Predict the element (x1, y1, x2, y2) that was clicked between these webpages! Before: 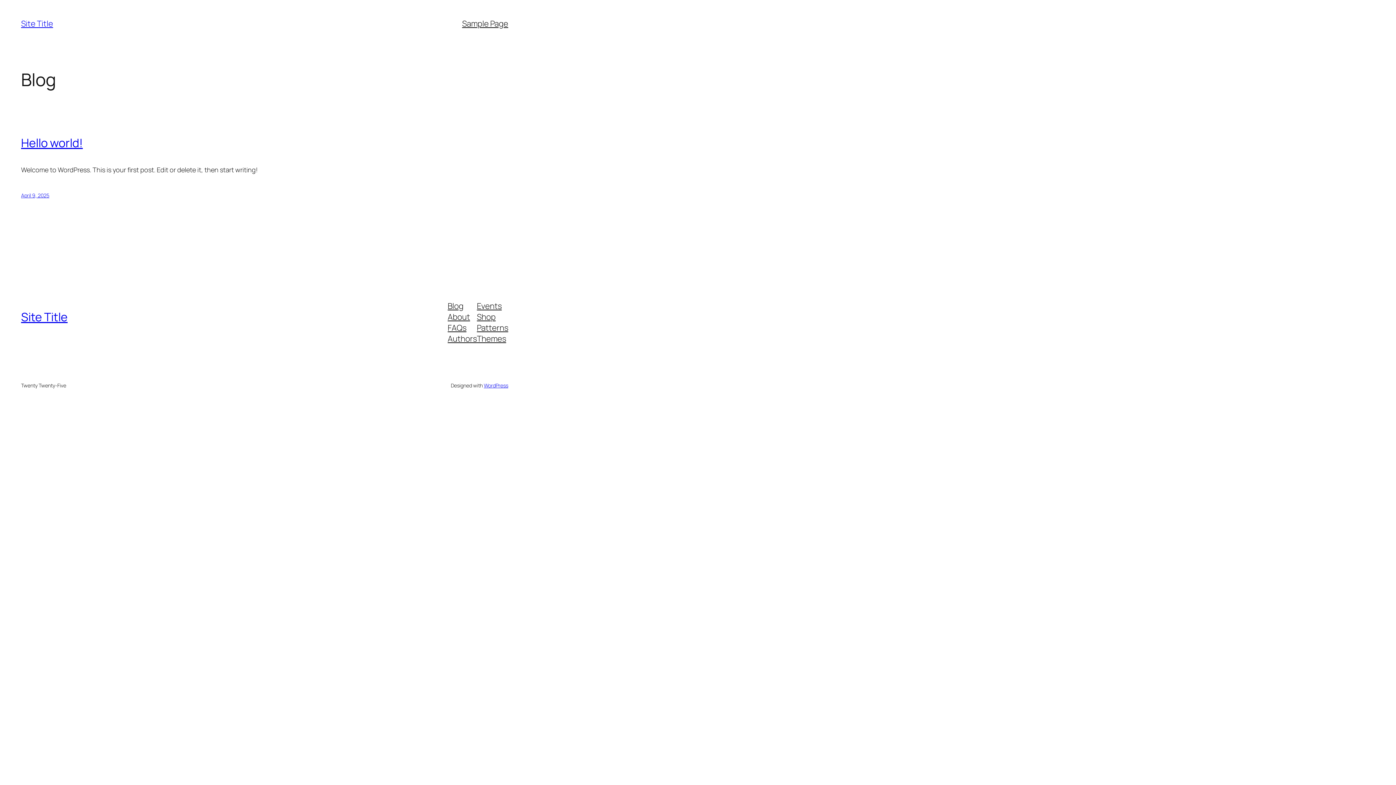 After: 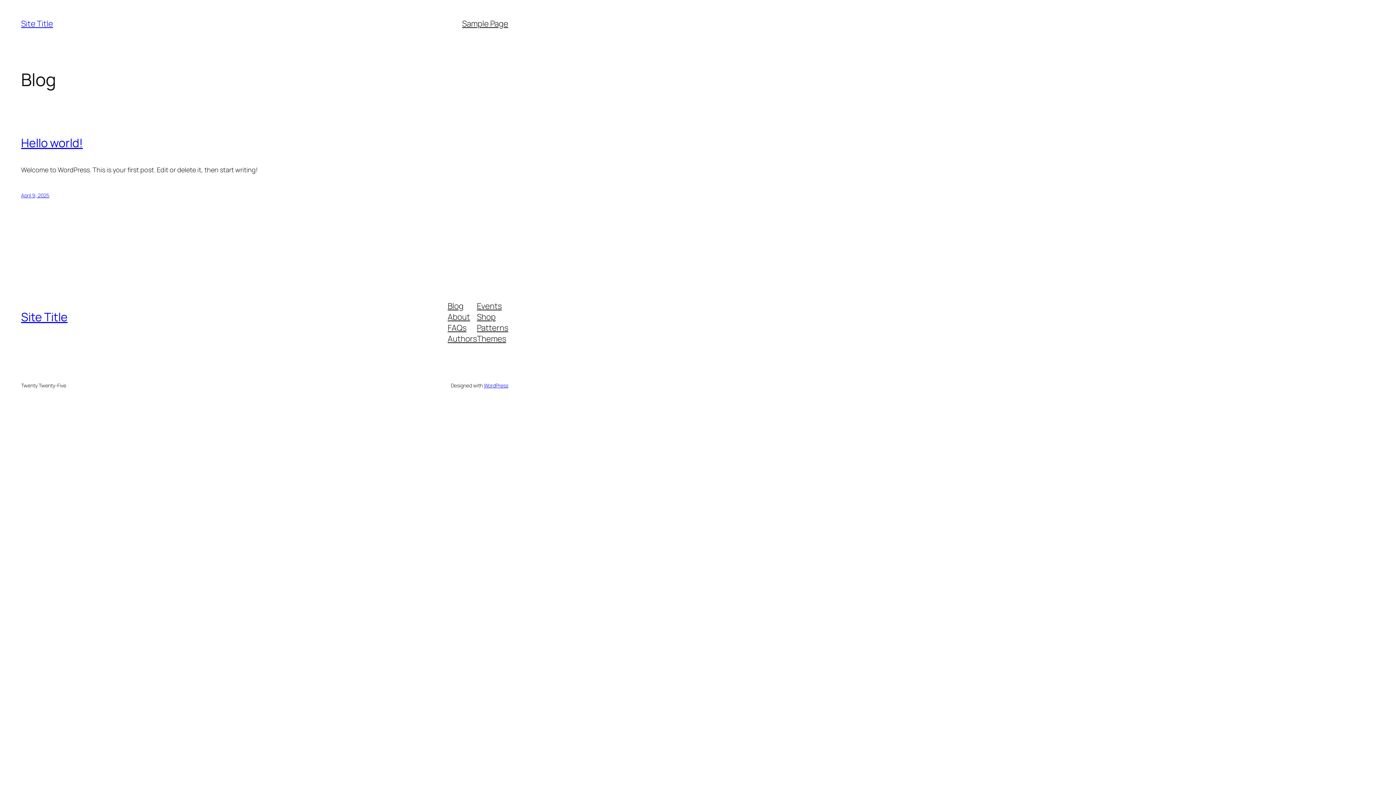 Action: bbox: (447, 300, 463, 311) label: Blog